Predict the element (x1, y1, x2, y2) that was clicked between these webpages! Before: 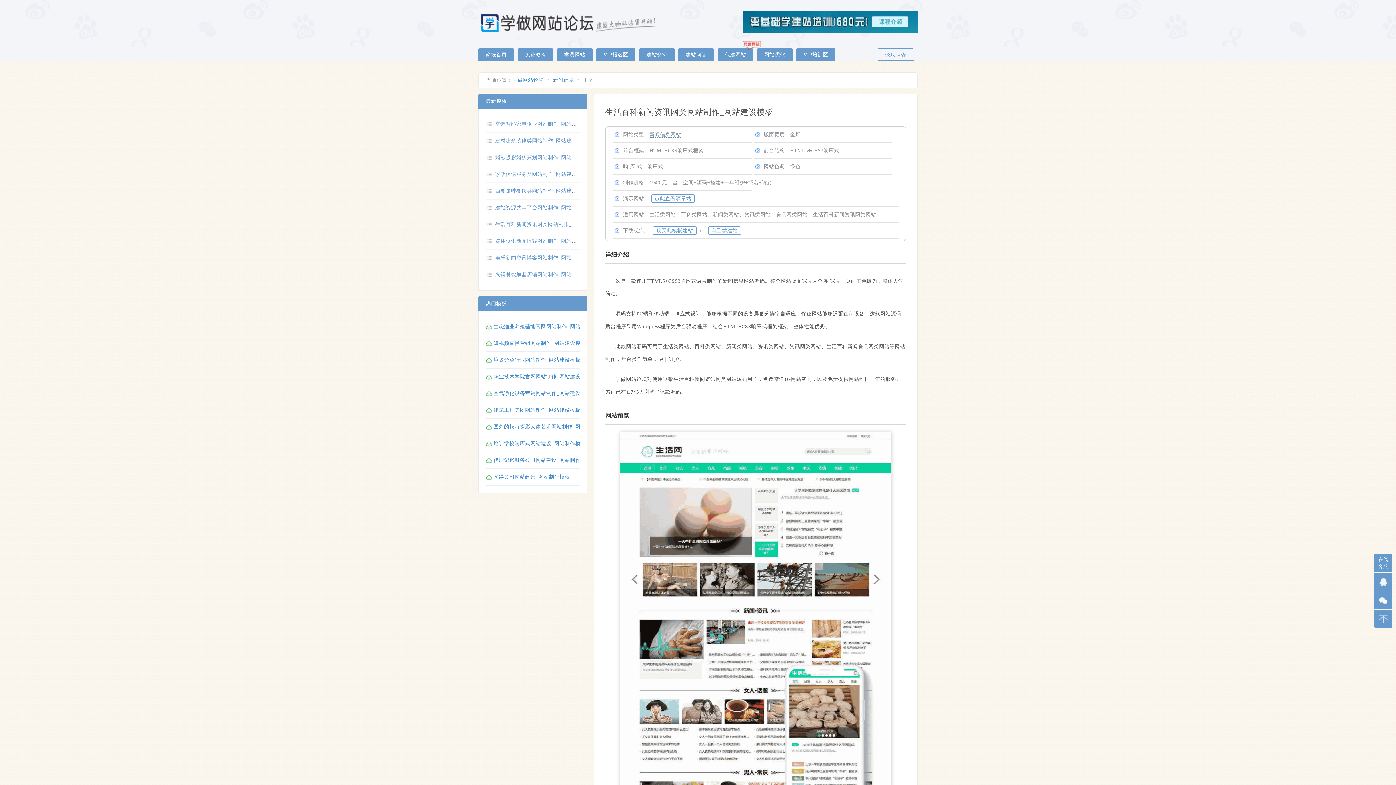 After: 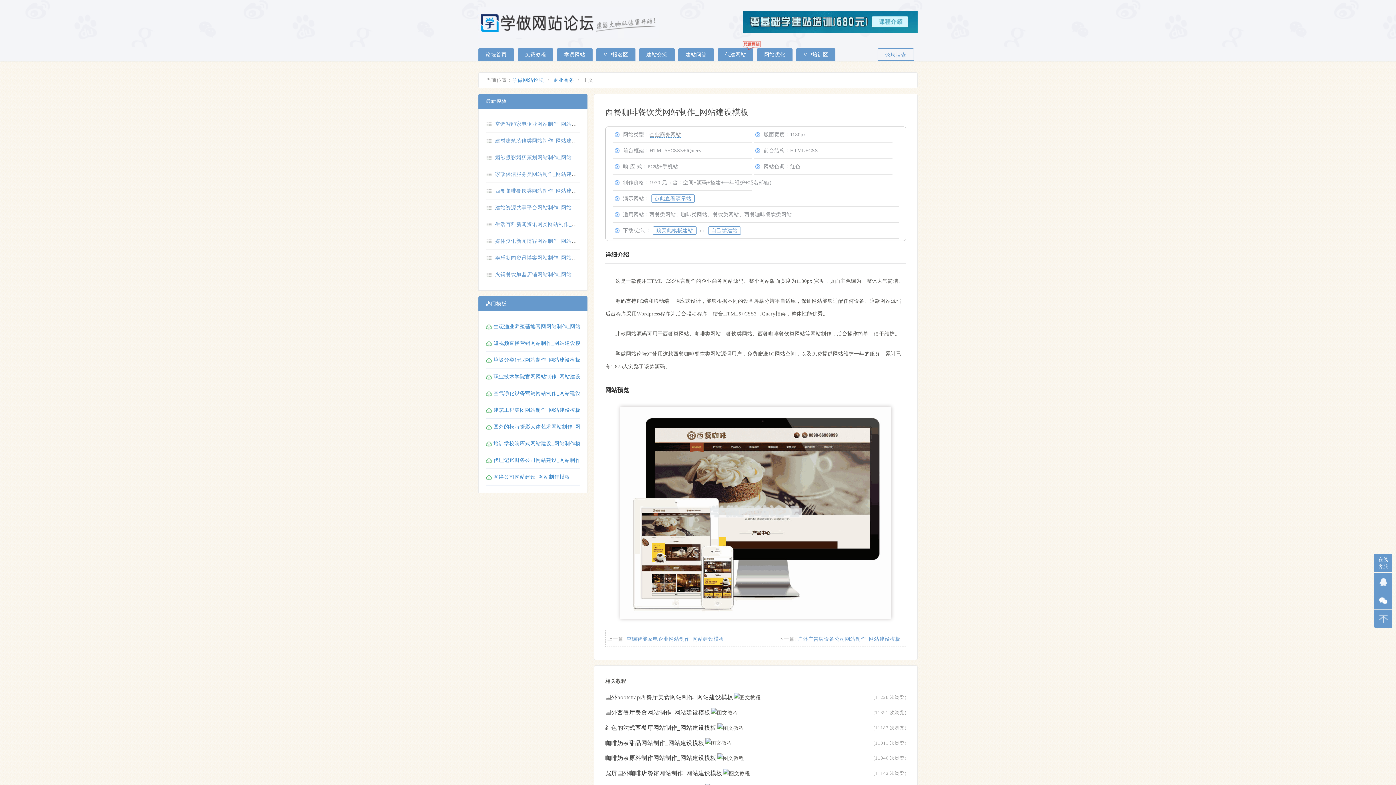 Action: bbox: (495, 188, 587, 193) label: 西餐咖啡餐饮类网站制作_网站建设模板